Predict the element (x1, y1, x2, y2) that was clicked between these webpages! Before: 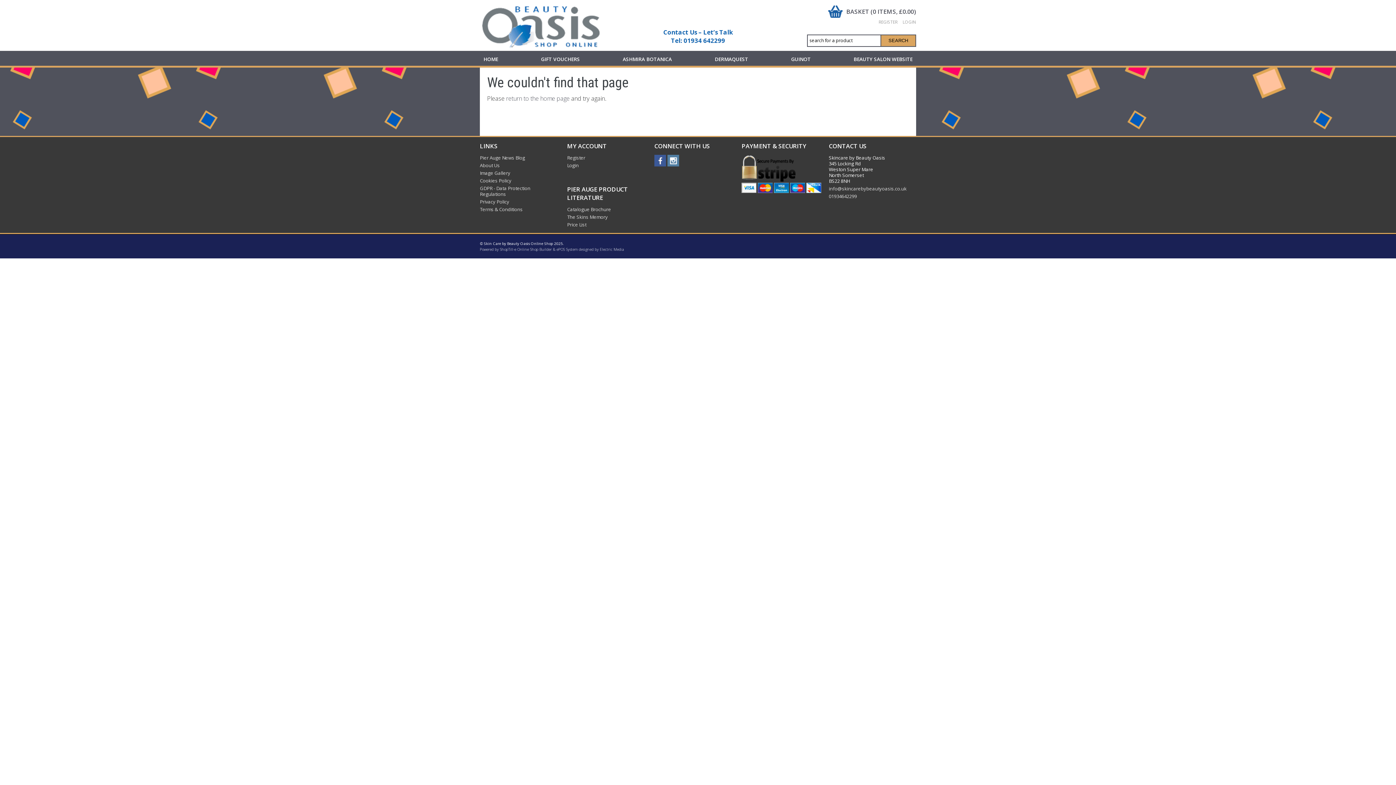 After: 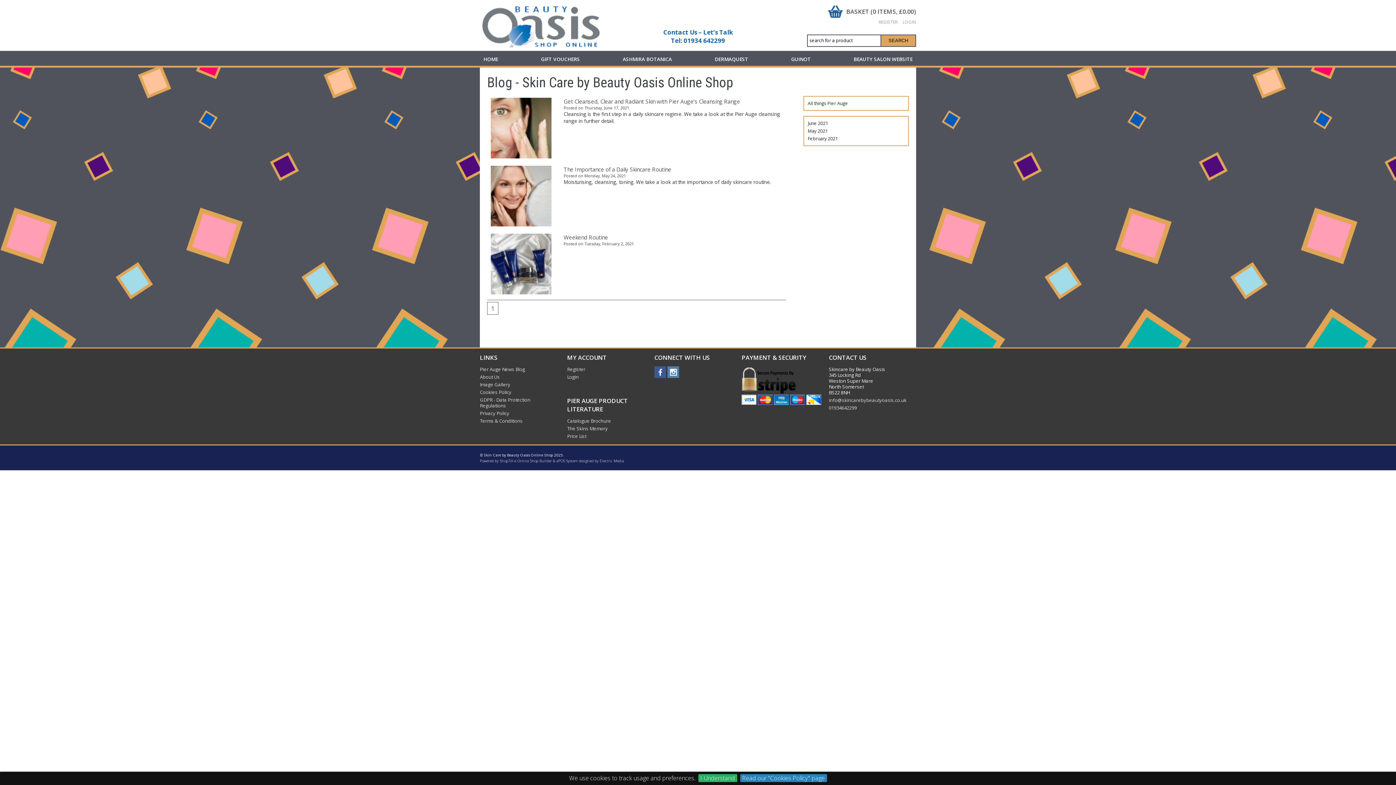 Action: label: Pier Auge News Blog bbox: (480, 154, 525, 161)